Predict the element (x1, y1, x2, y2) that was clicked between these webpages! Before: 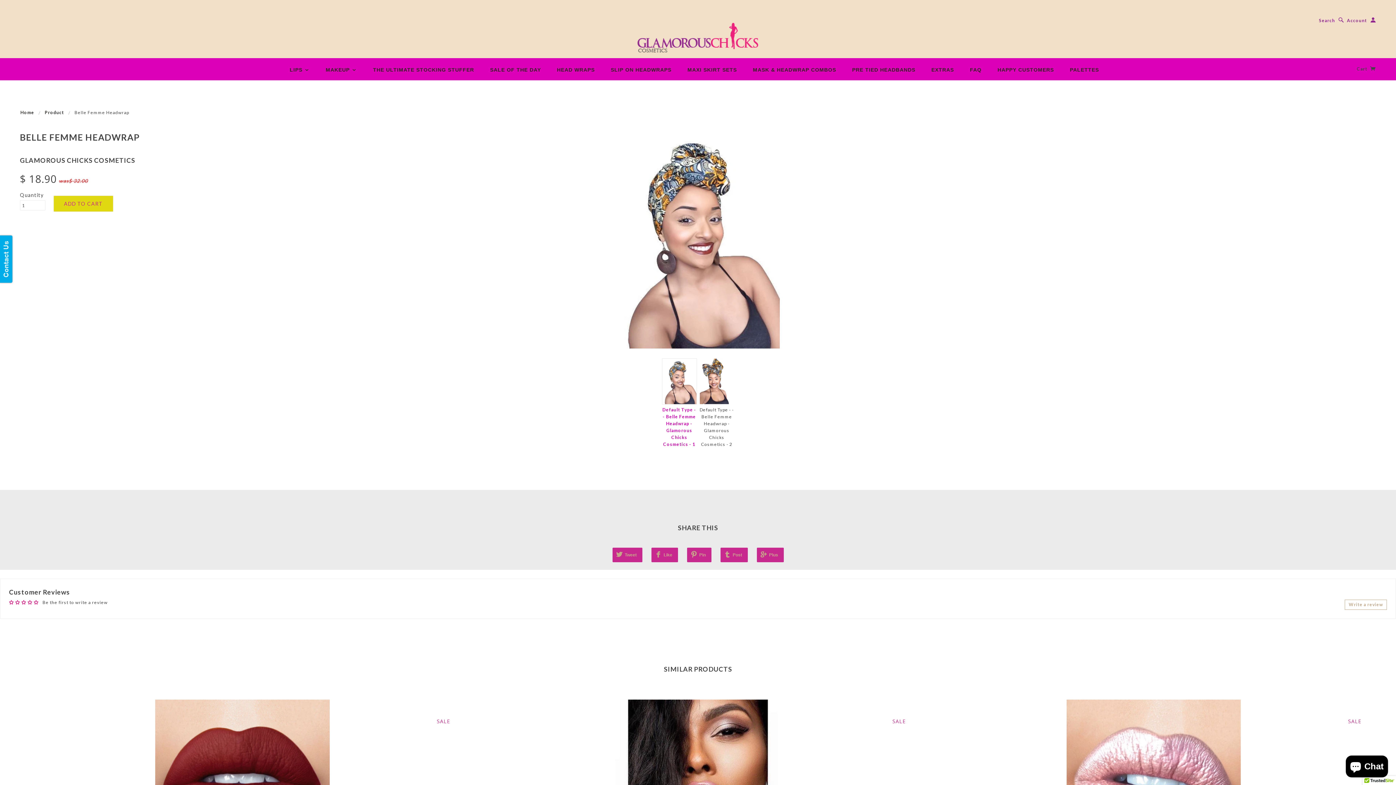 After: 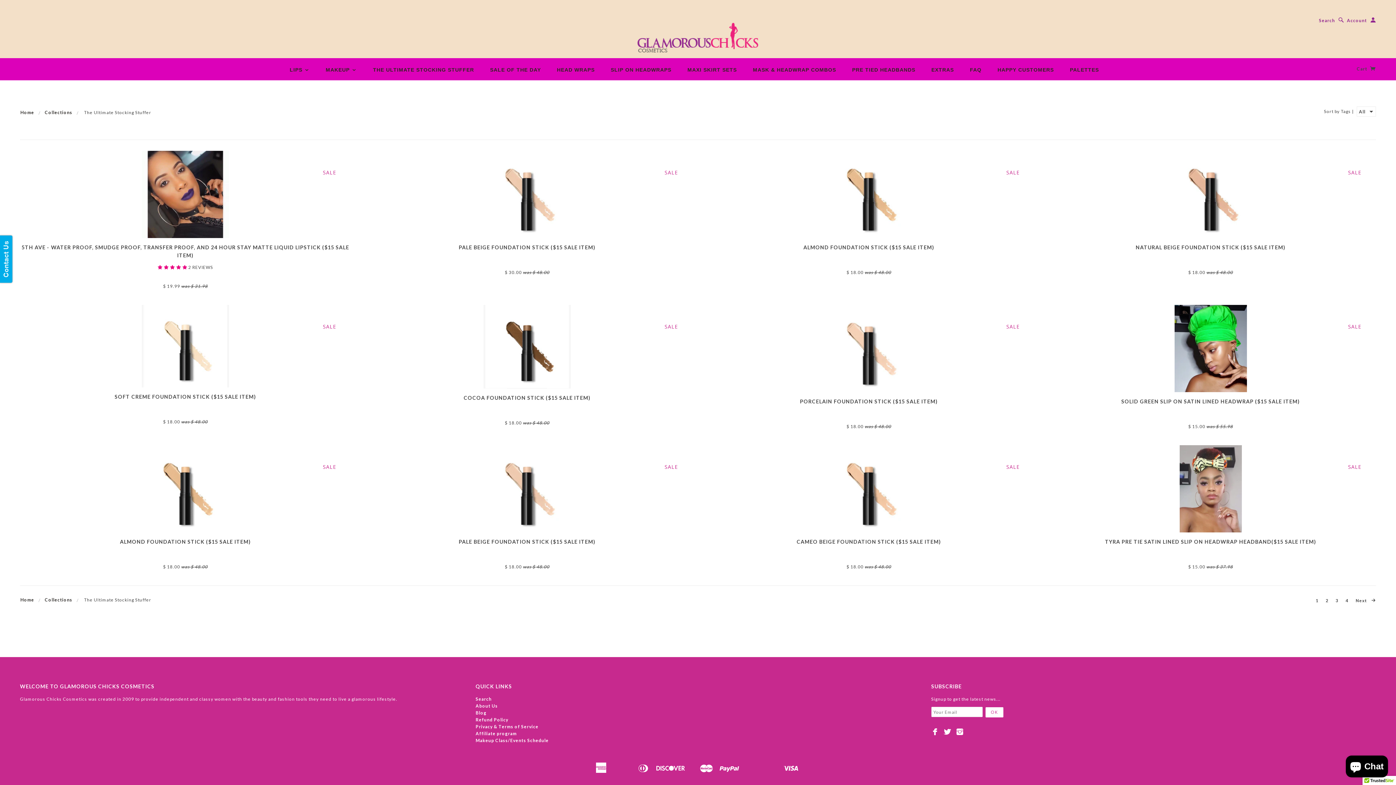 Action: bbox: (365, 66, 481, 72) label: THE ULTIMATE STOCKING STUFFER